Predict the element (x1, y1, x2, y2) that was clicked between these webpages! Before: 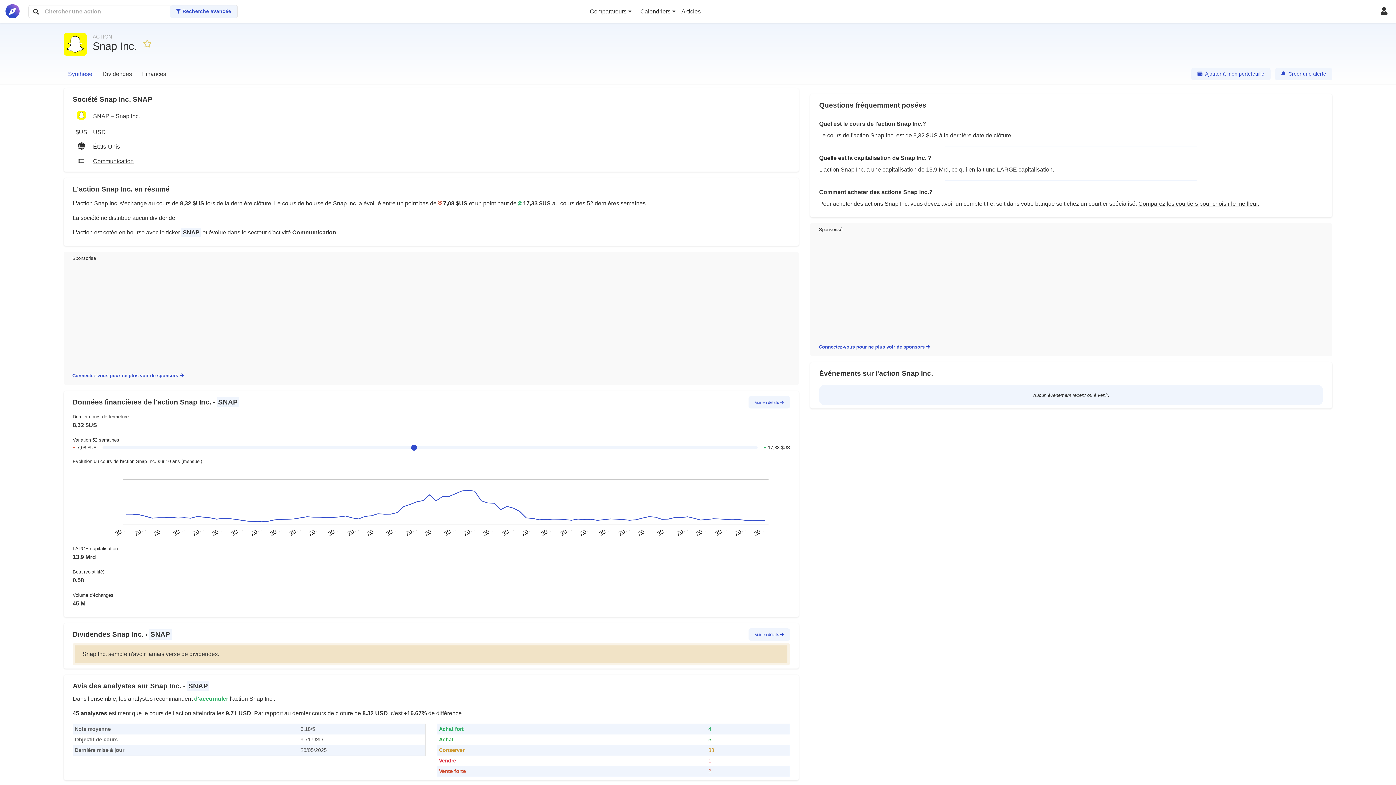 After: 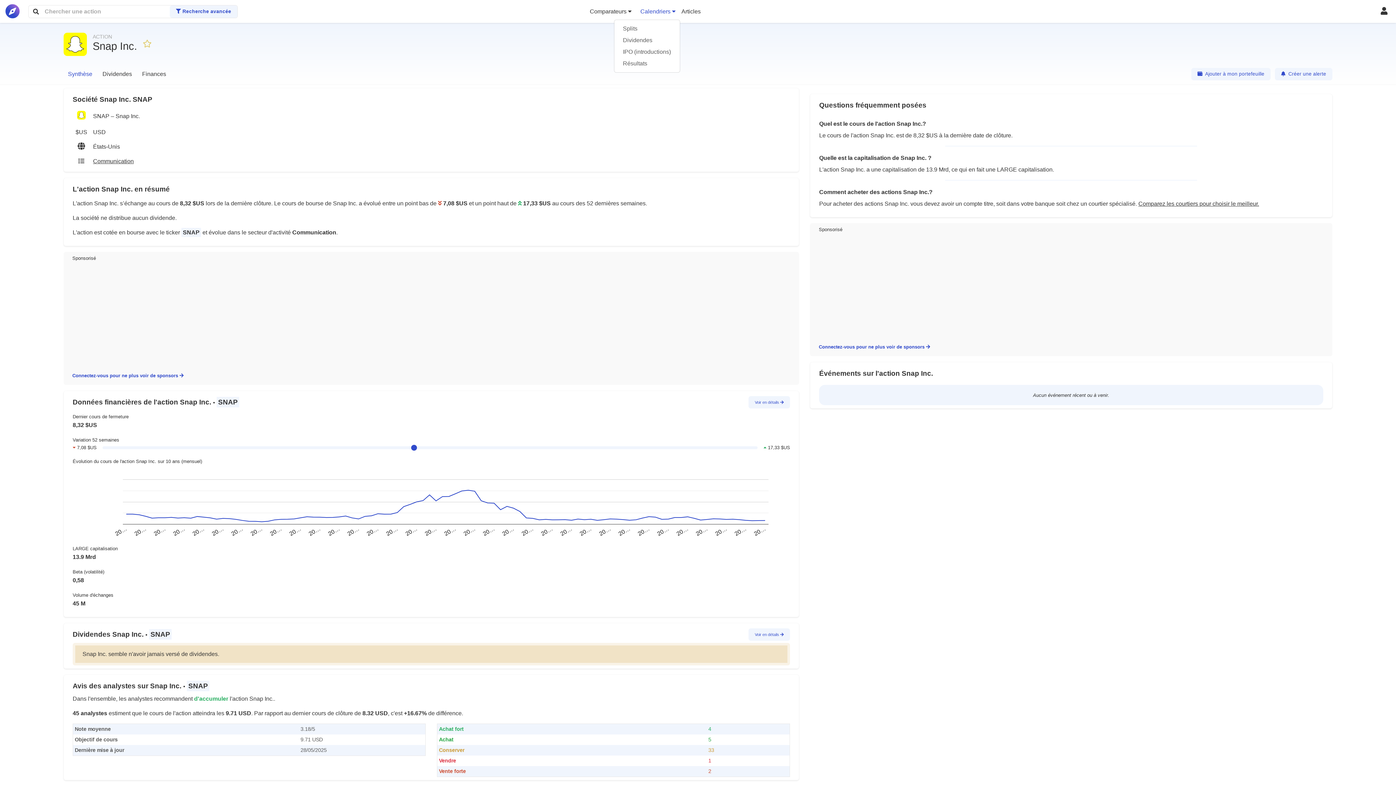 Action: label: Calendriers  bbox: (637, 4, 678, 18)